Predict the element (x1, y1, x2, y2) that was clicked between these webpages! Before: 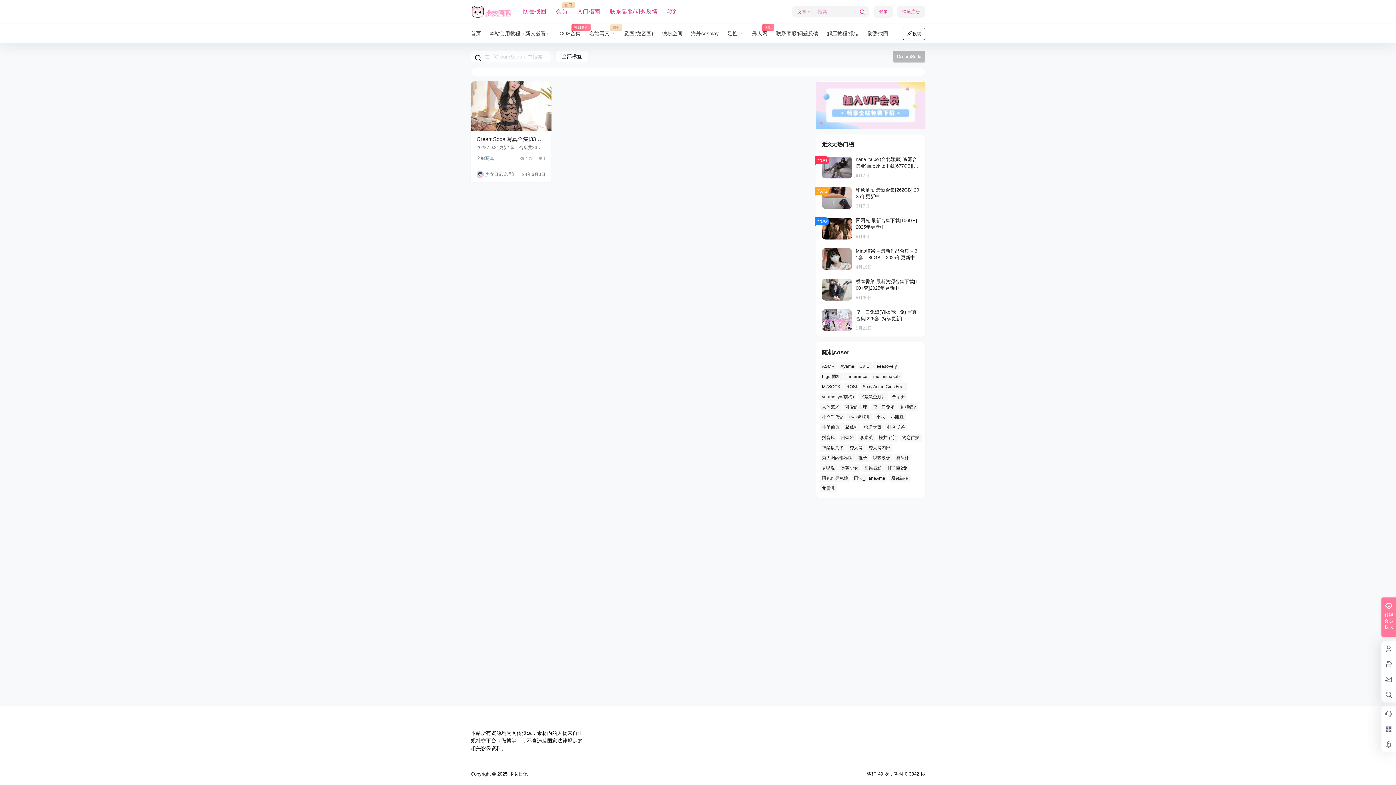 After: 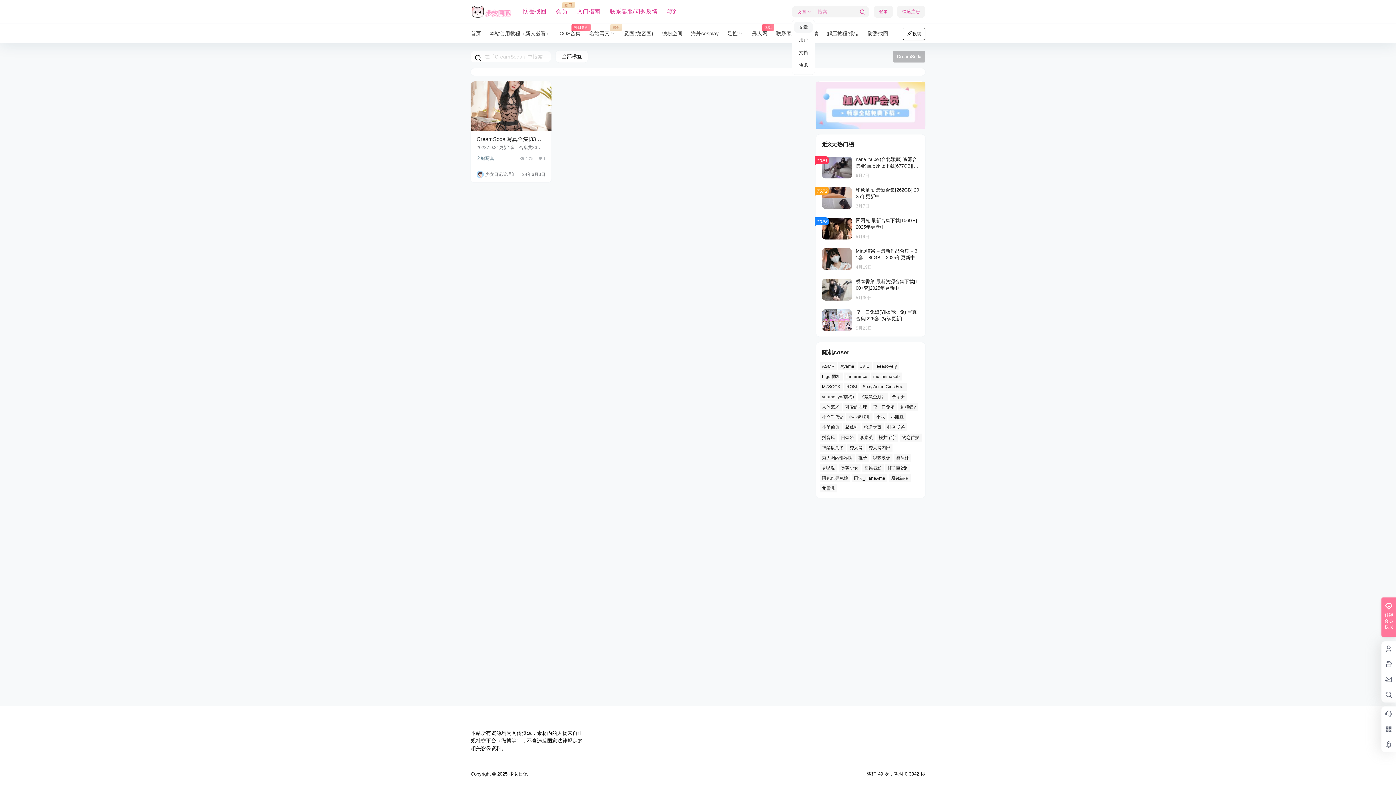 Action: bbox: (792, 8, 814, 15) label: 文章